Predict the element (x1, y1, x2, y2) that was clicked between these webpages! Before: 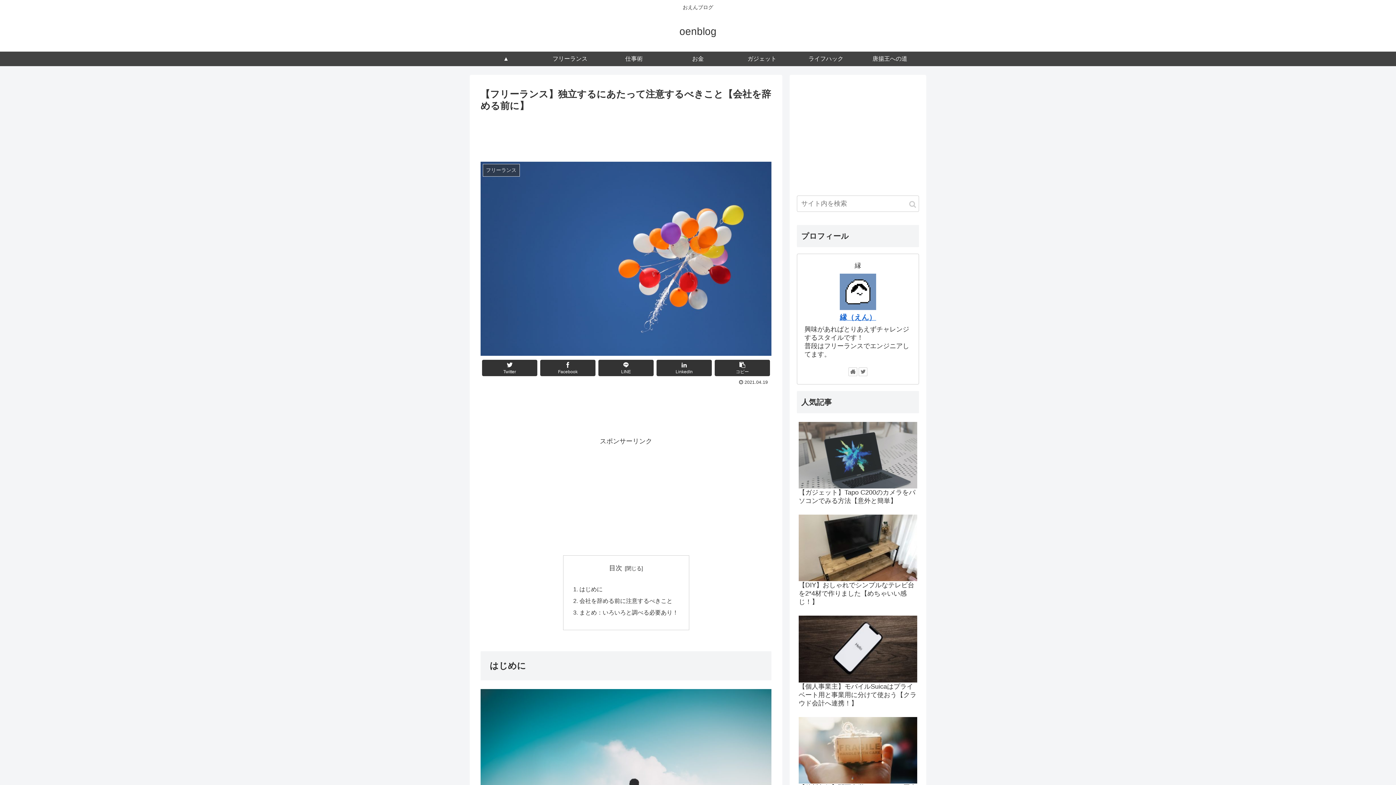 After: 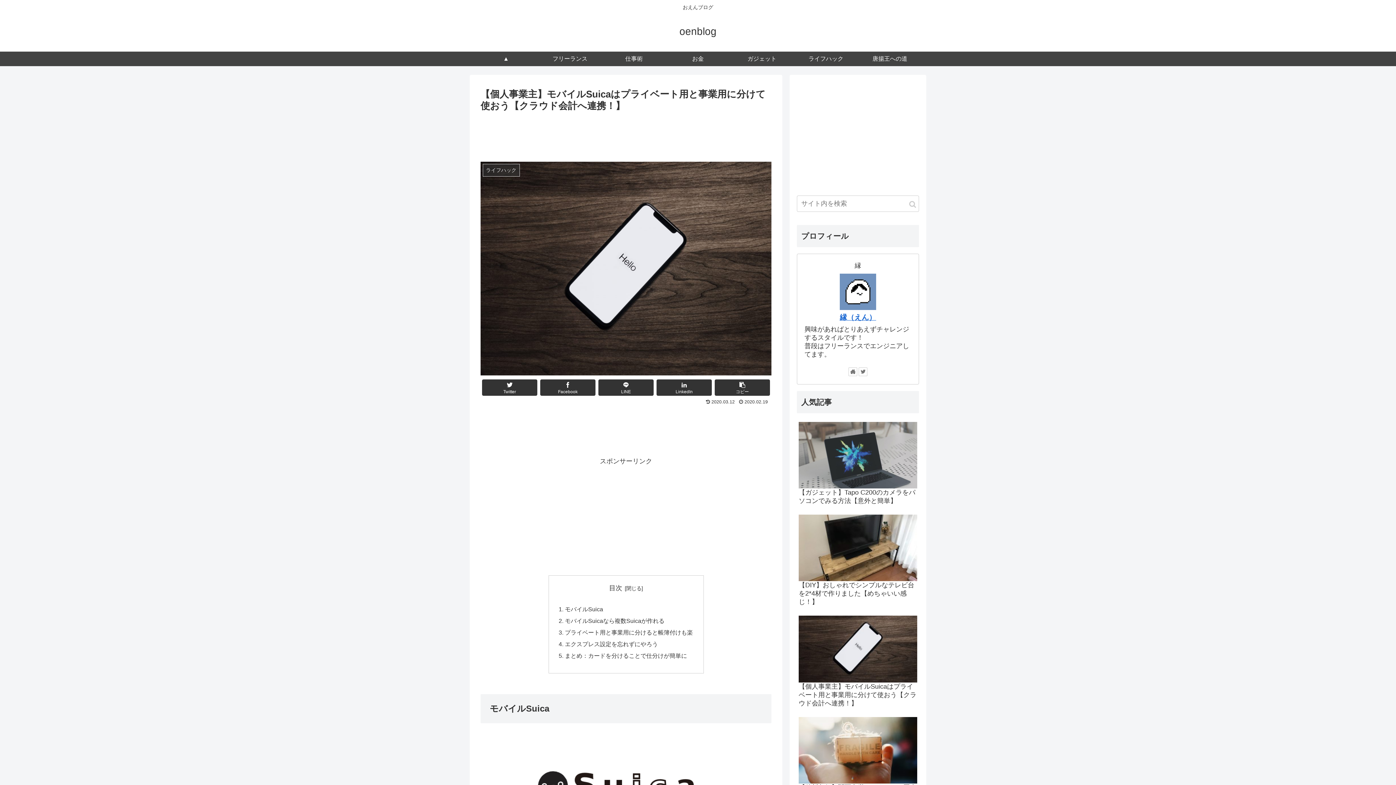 Action: bbox: (797, 613, 919, 713) label: 【個人事業主】モバイルSuicaはプライベート用と事業用に分けて使おう【クラウド会計へ連携！】